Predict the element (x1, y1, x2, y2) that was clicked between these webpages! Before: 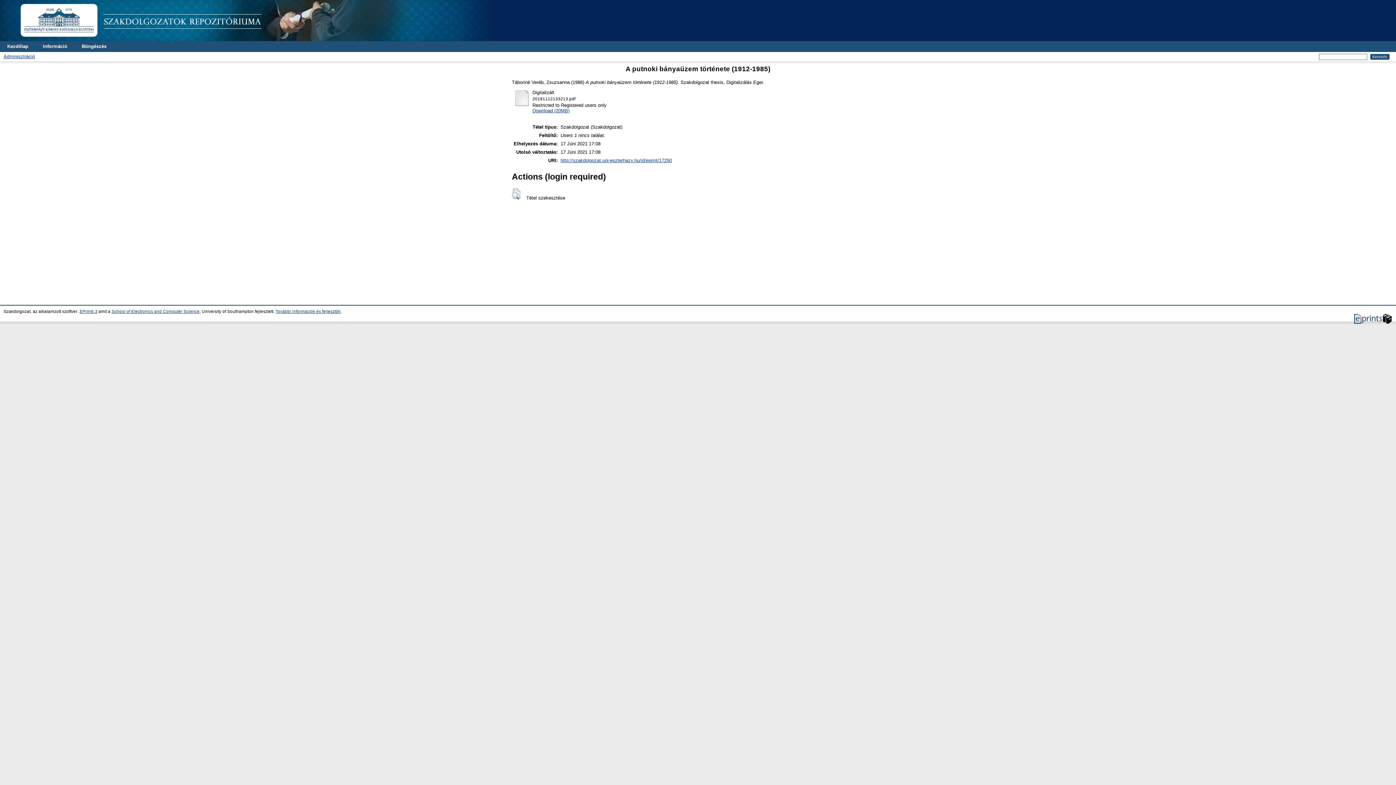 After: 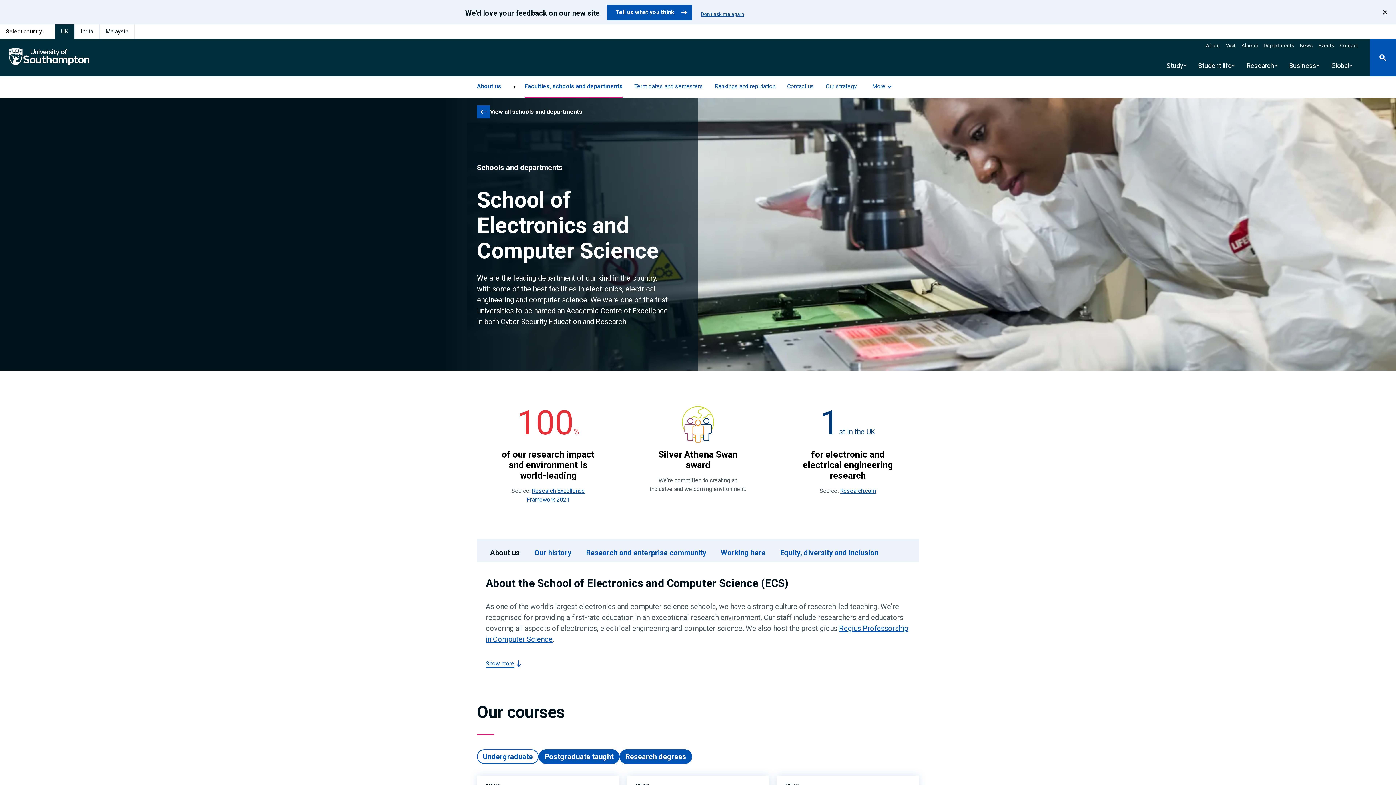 Action: label: School of Electronics and Computer Science bbox: (111, 309, 199, 313)